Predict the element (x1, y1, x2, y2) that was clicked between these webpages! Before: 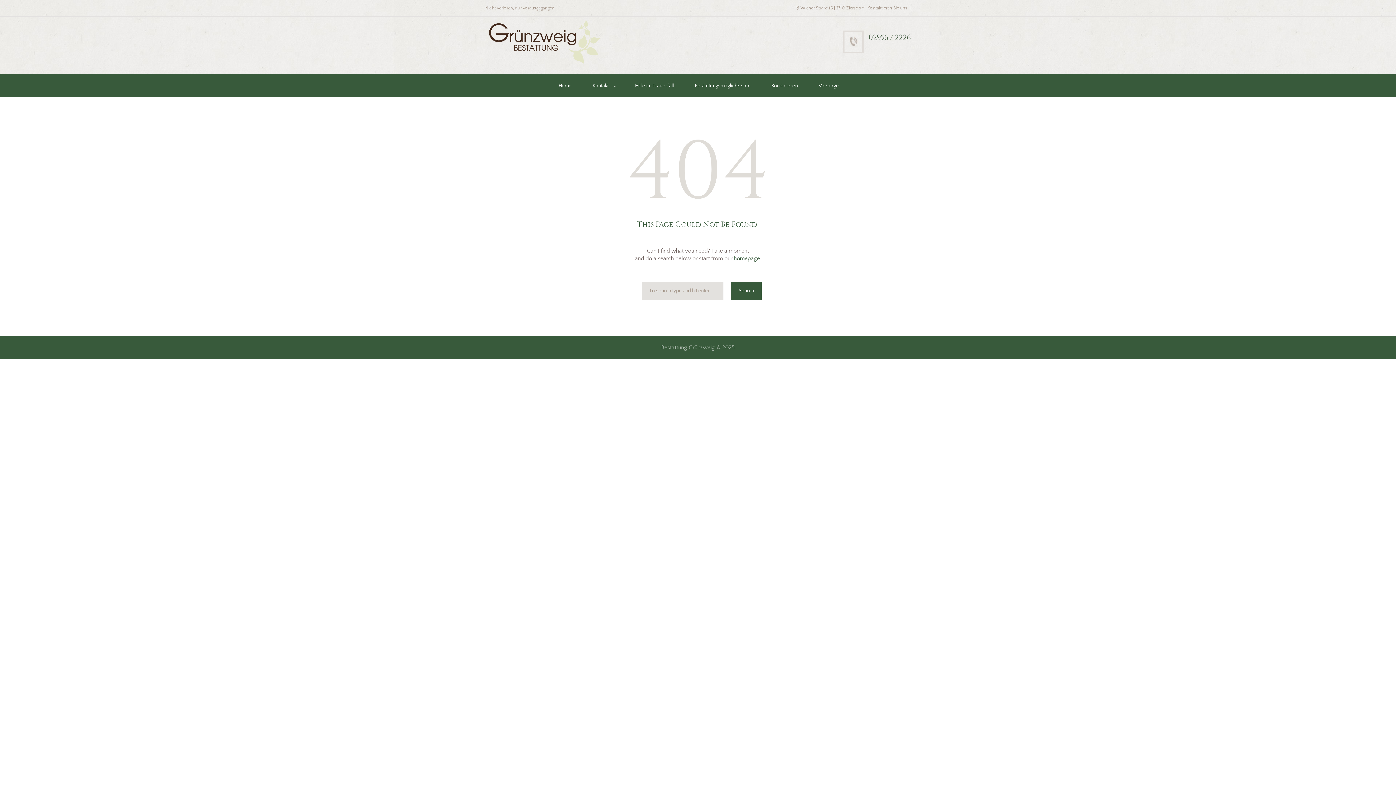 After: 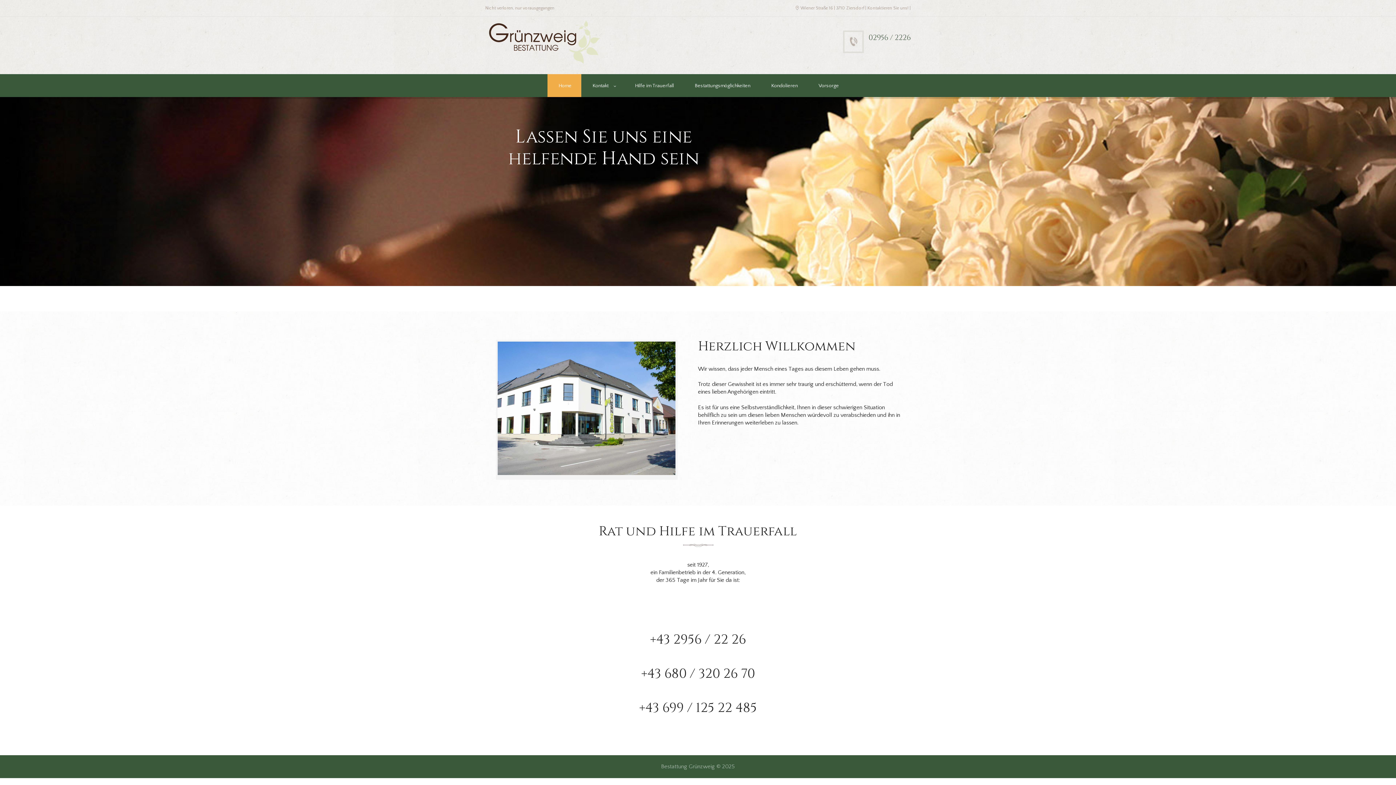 Action: bbox: (734, 255, 760, 261) label: homepage